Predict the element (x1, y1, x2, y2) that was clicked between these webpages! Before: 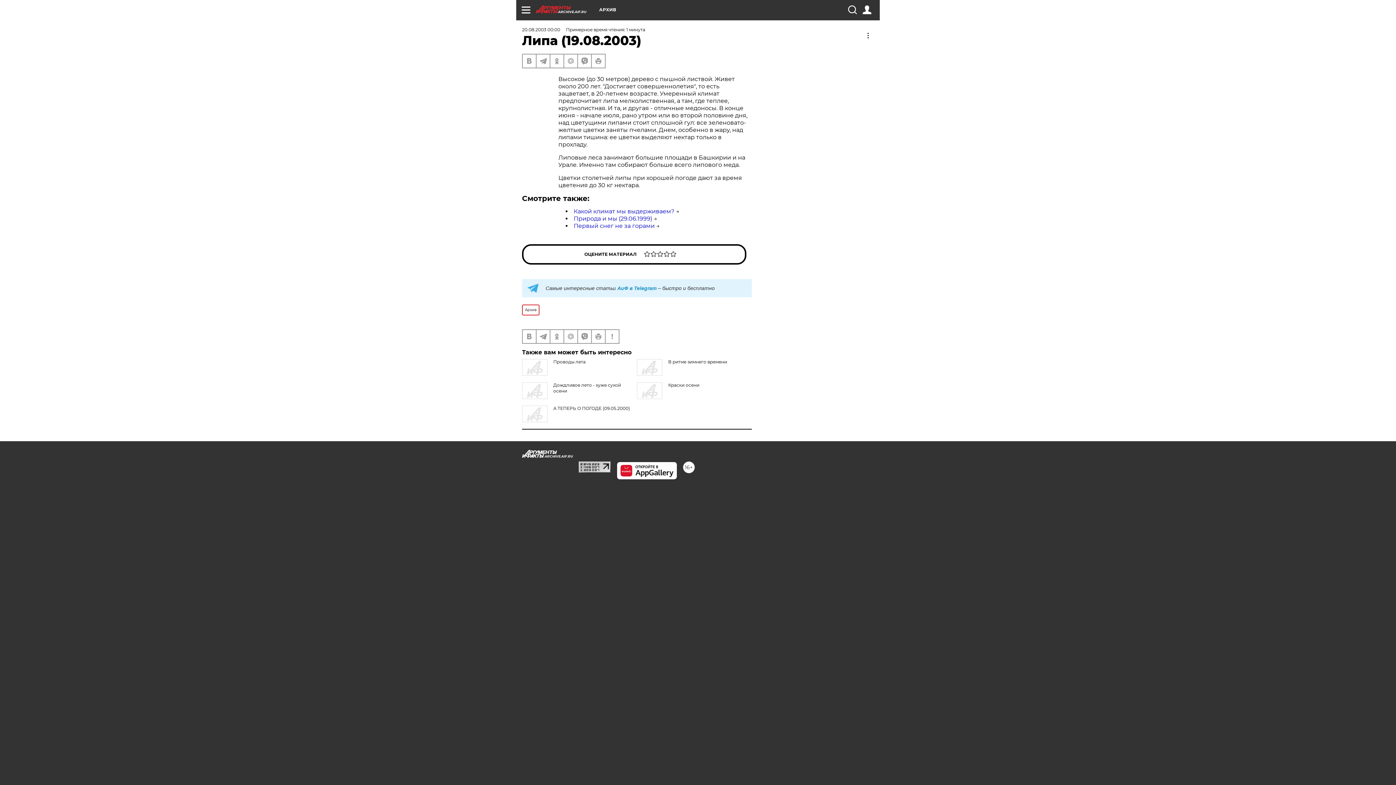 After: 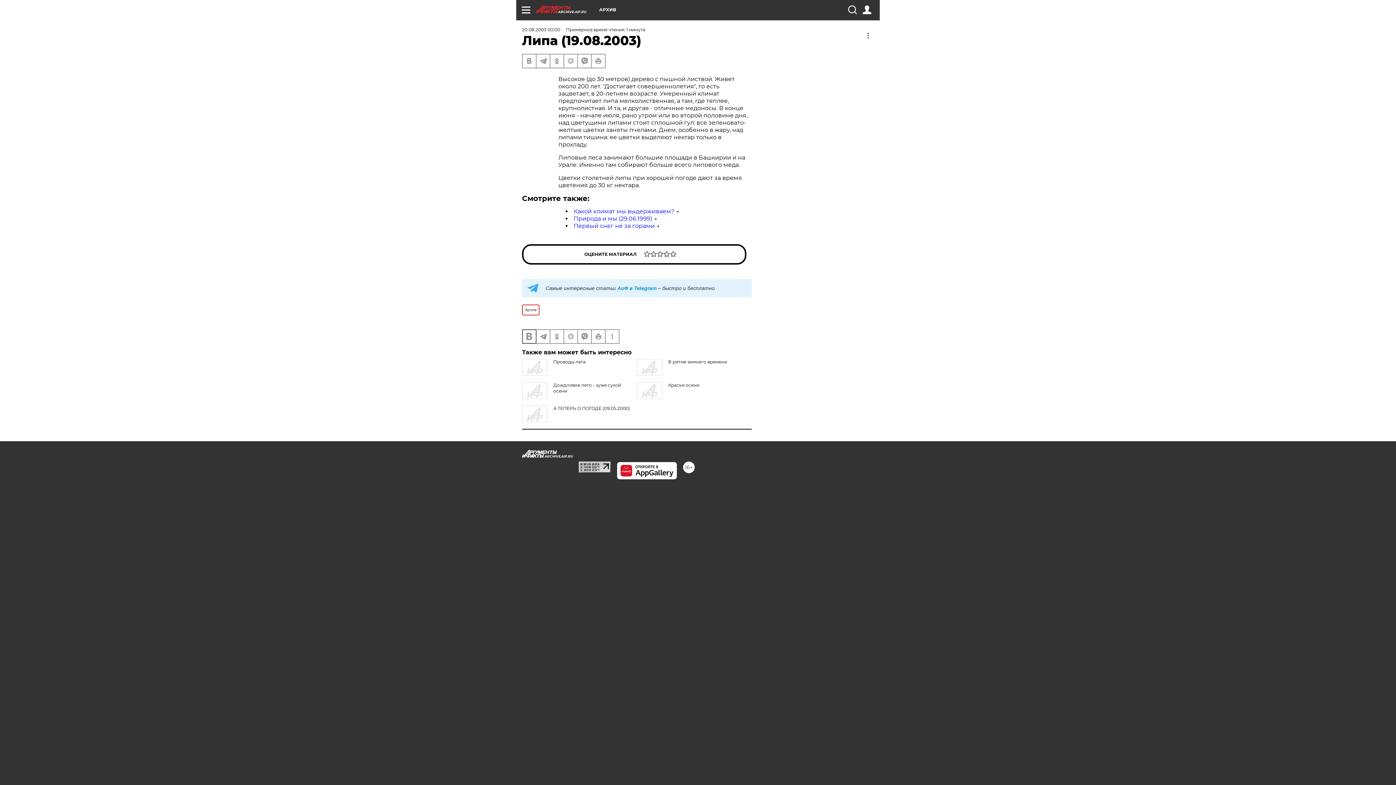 Action: bbox: (522, 330, 536, 343)